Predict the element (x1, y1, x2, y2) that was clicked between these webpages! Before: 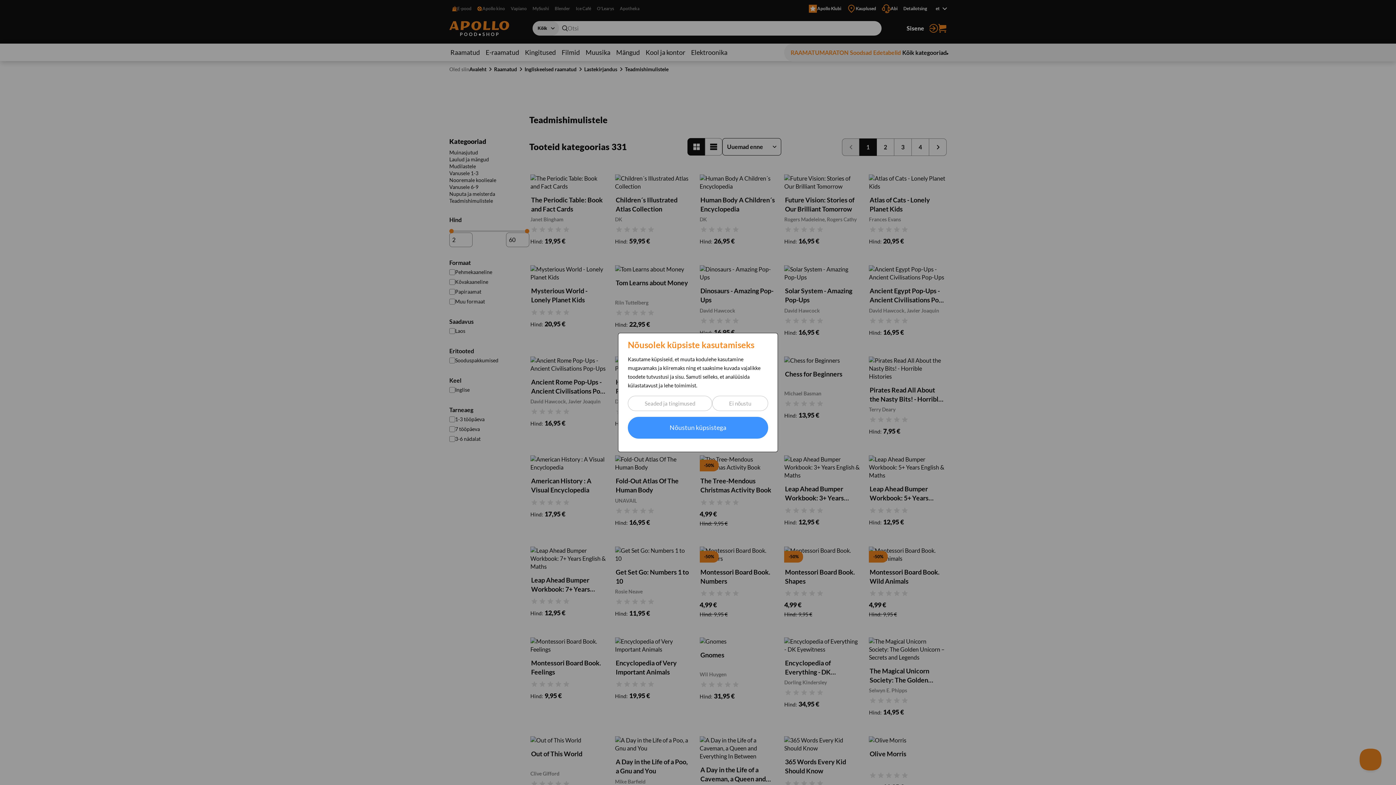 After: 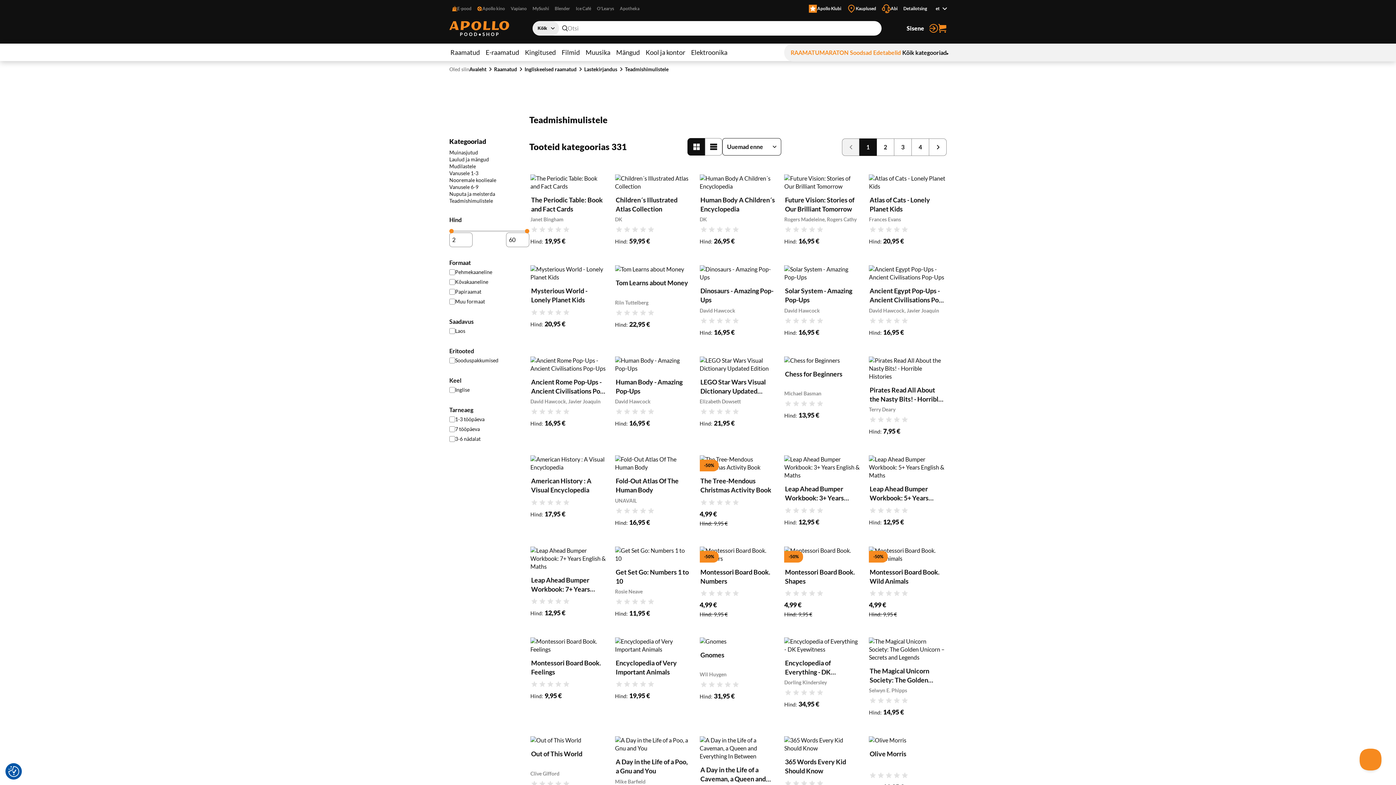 Action: bbox: (628, 417, 768, 438) label: Nõustun küpsistega